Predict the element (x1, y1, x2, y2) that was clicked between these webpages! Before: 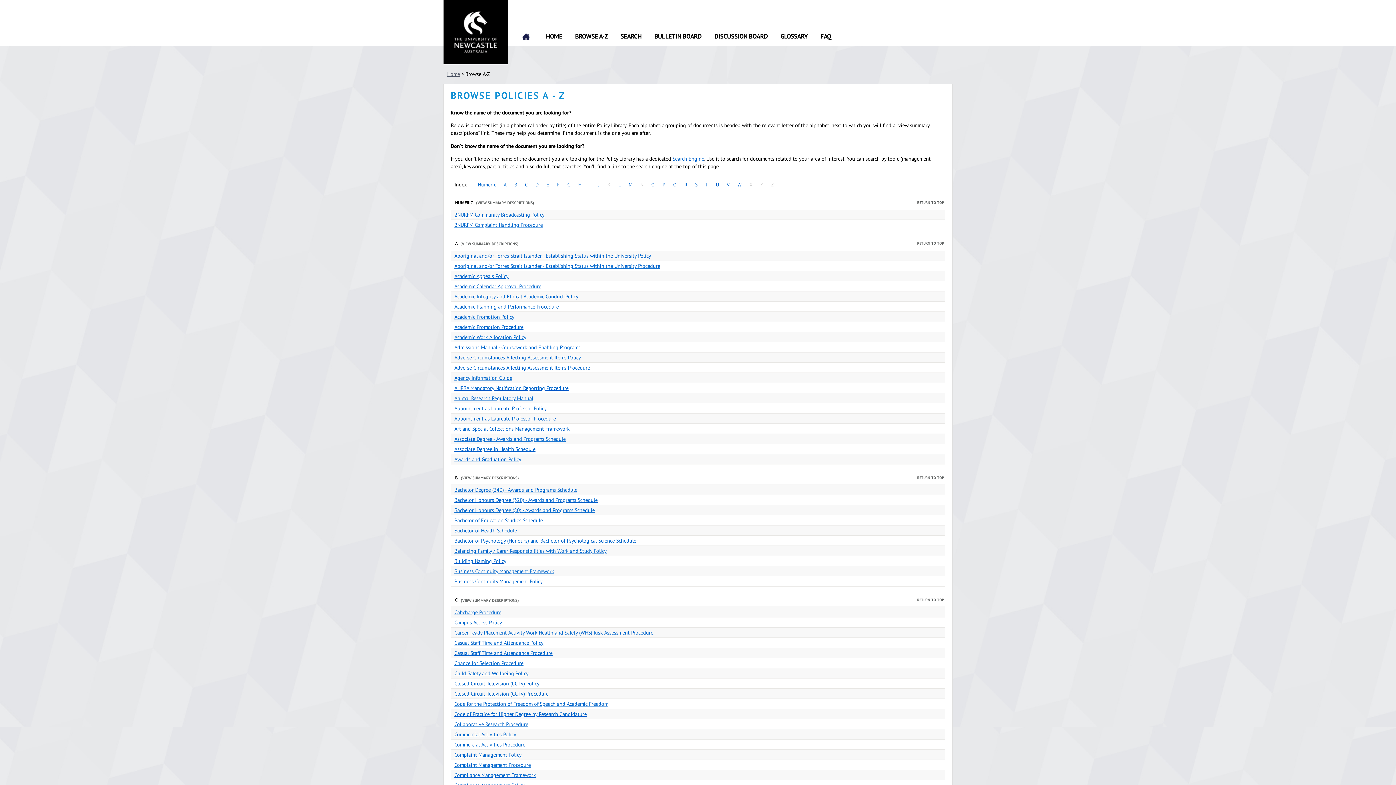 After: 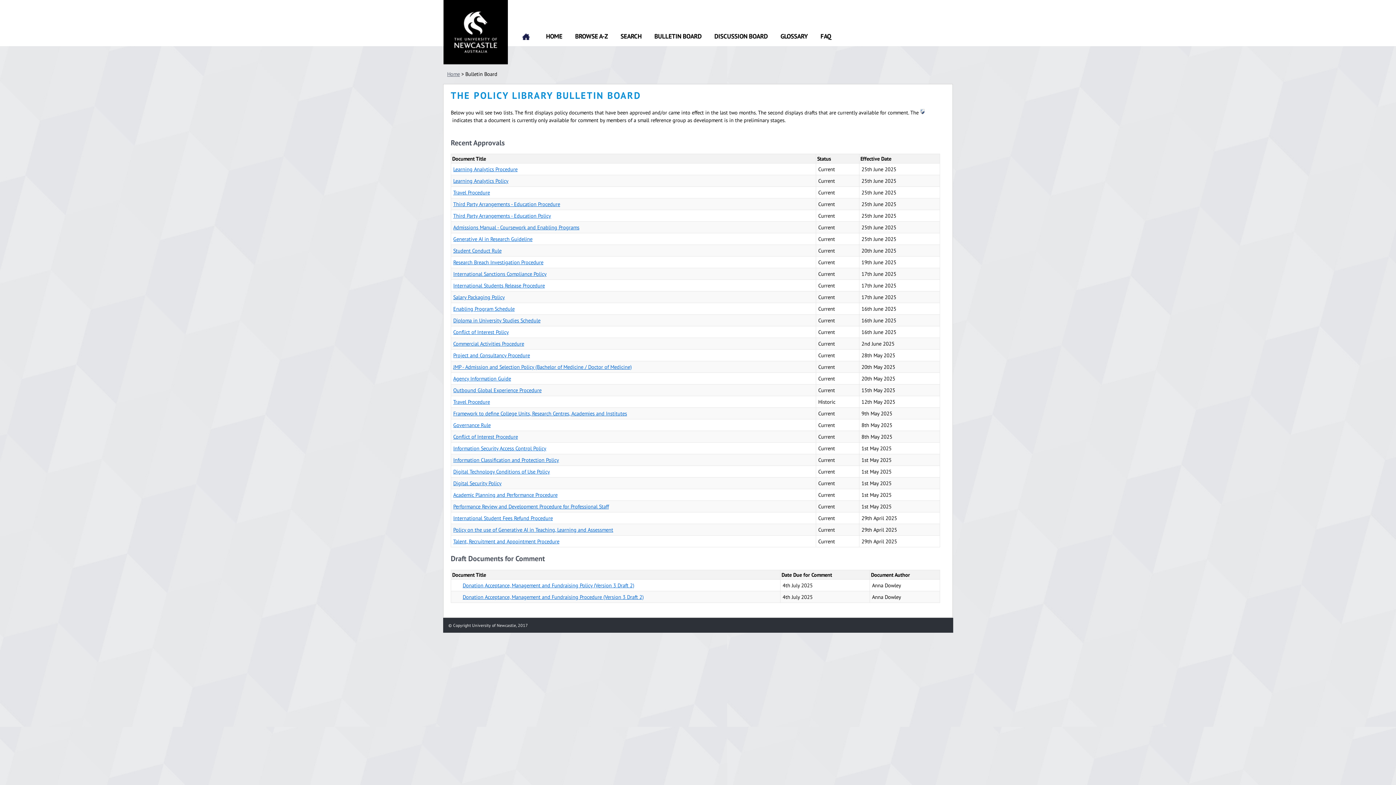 Action: bbox: (654, 30, 701, 44) label: BULLETIN BOARD